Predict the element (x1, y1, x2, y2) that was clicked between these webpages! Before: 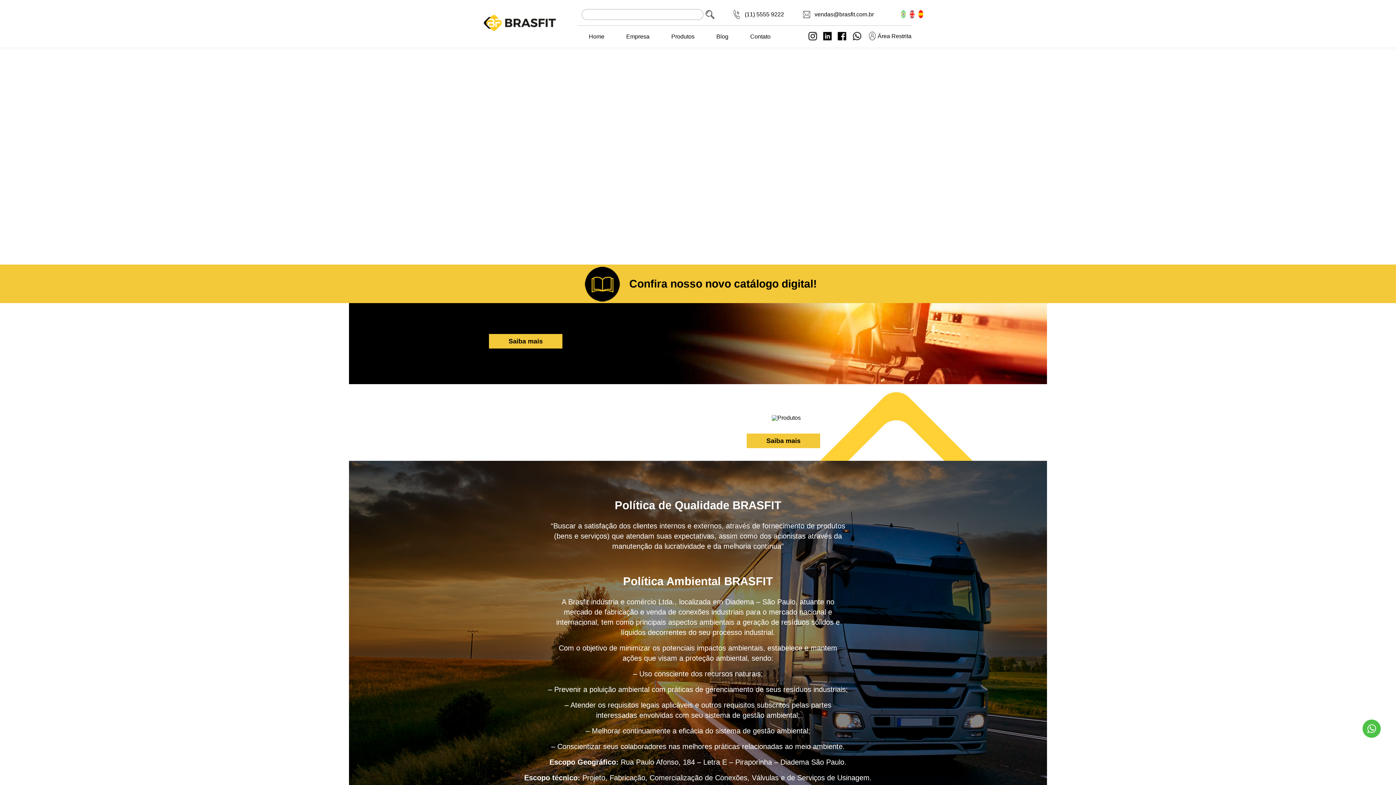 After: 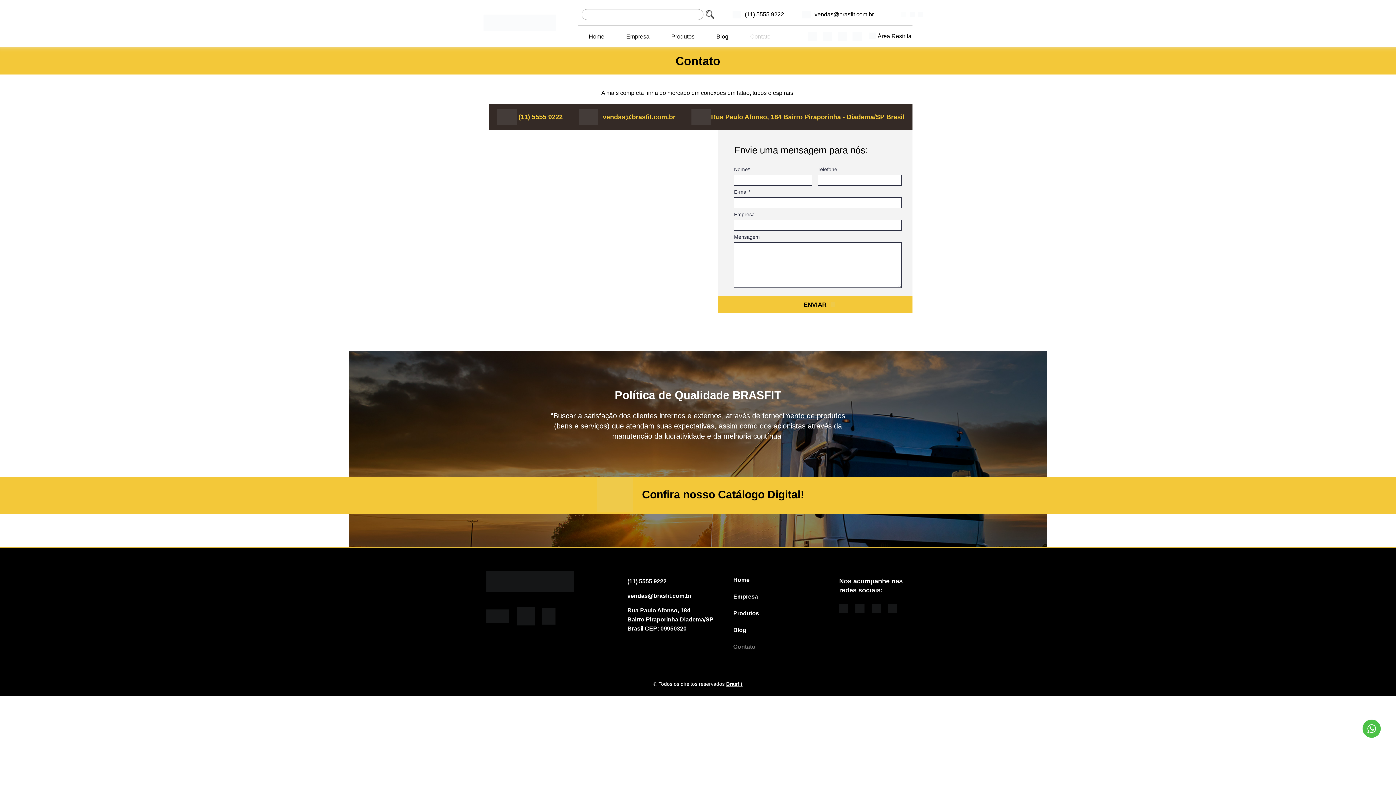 Action: label: Contato bbox: (739, 30, 781, 43)